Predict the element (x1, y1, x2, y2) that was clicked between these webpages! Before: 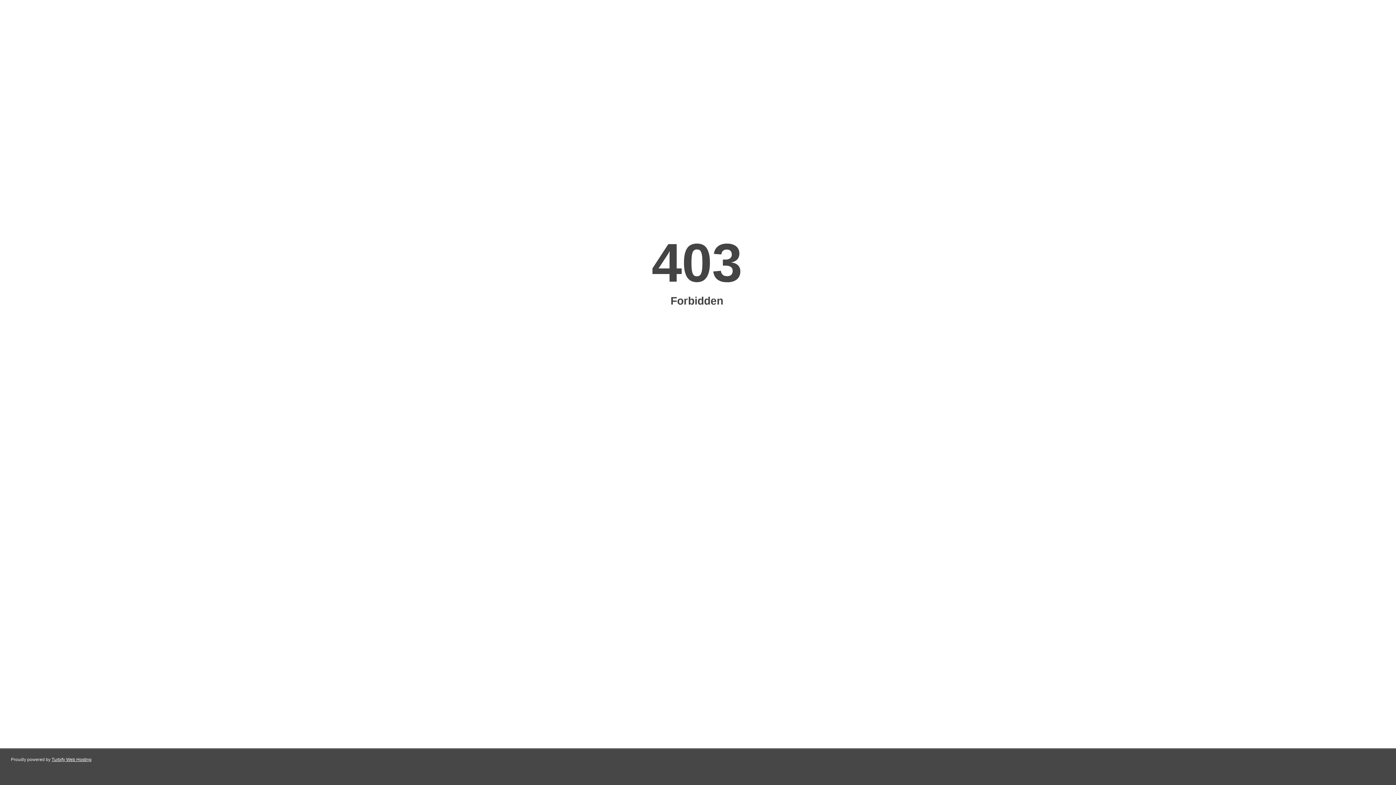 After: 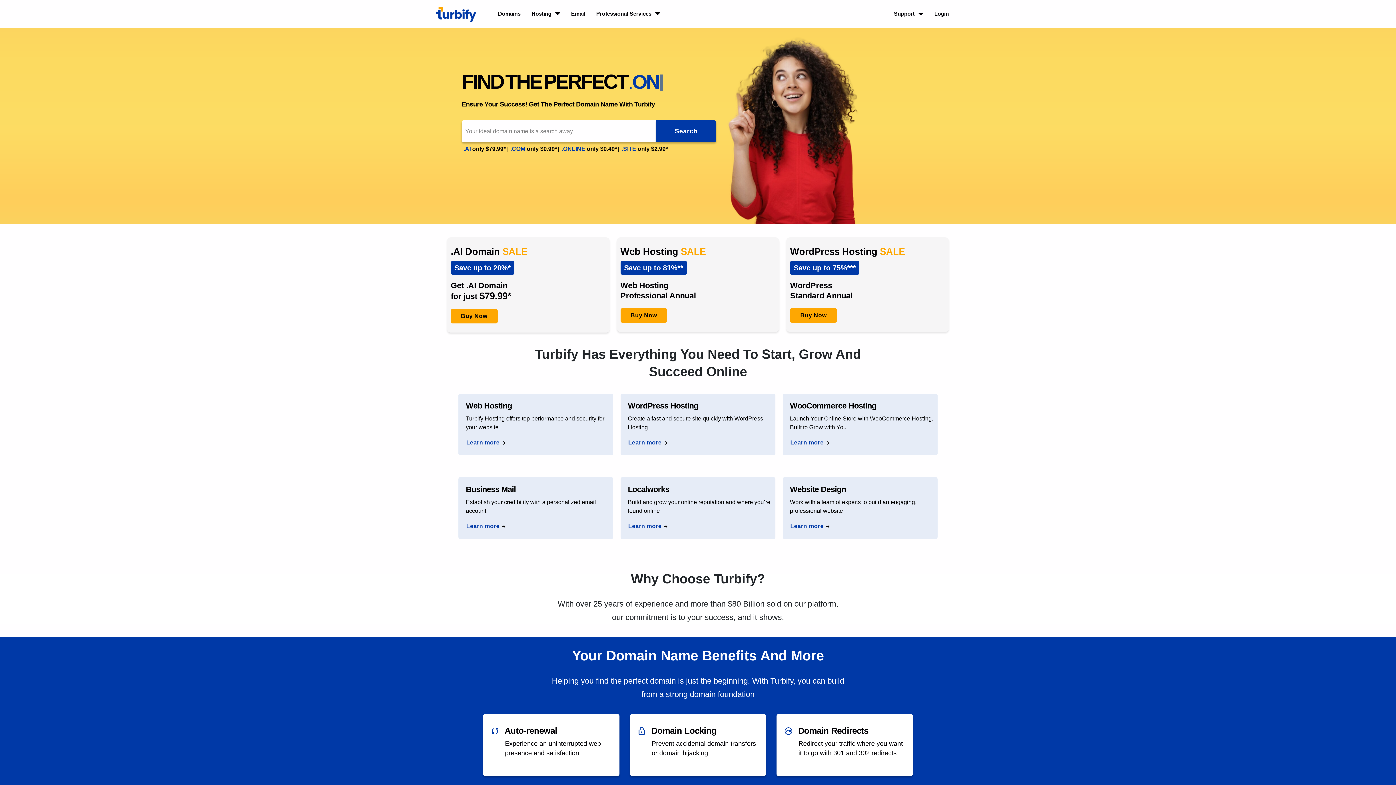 Action: bbox: (51, 757, 91, 762) label: Turbify Web Hosting